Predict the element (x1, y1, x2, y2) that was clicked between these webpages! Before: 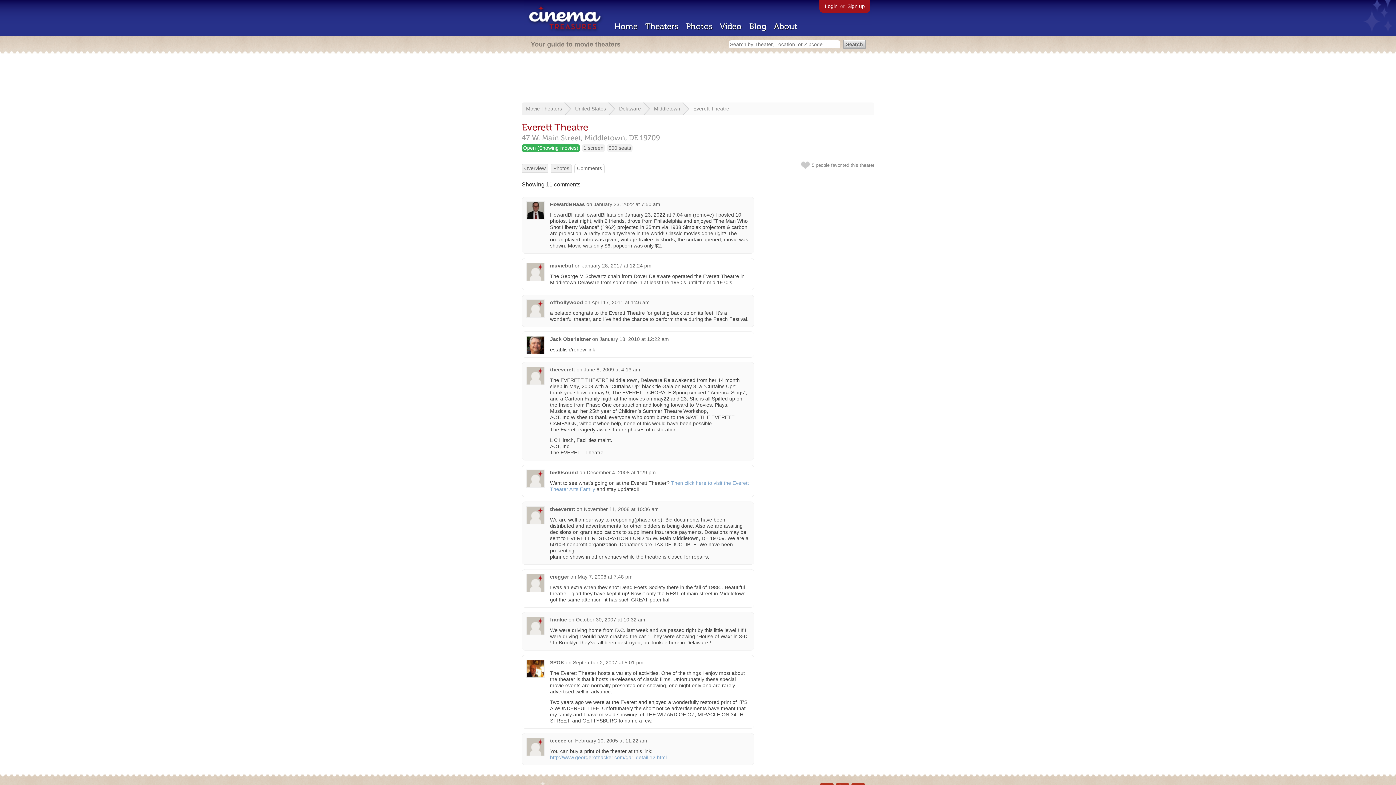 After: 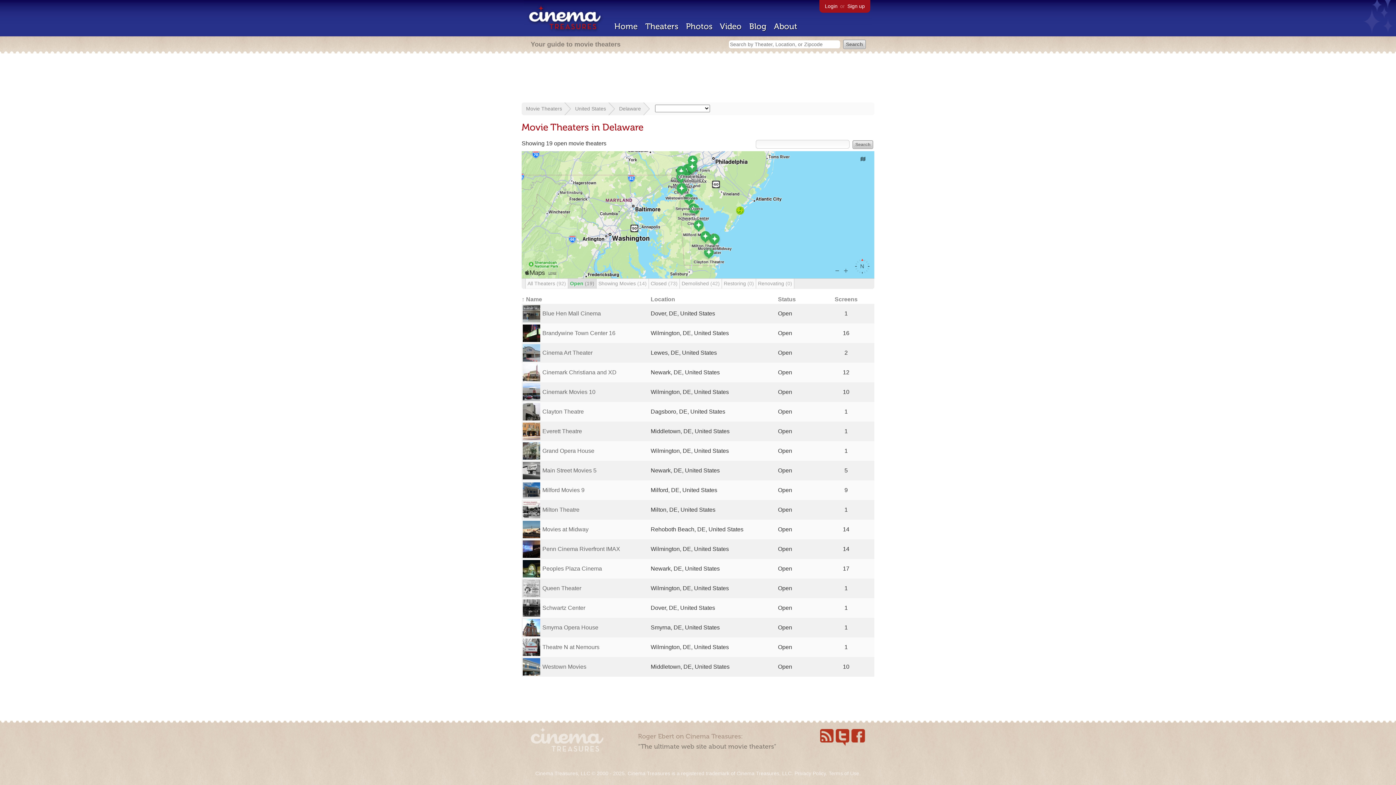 Action: label: Delaware bbox: (619, 105, 641, 111)